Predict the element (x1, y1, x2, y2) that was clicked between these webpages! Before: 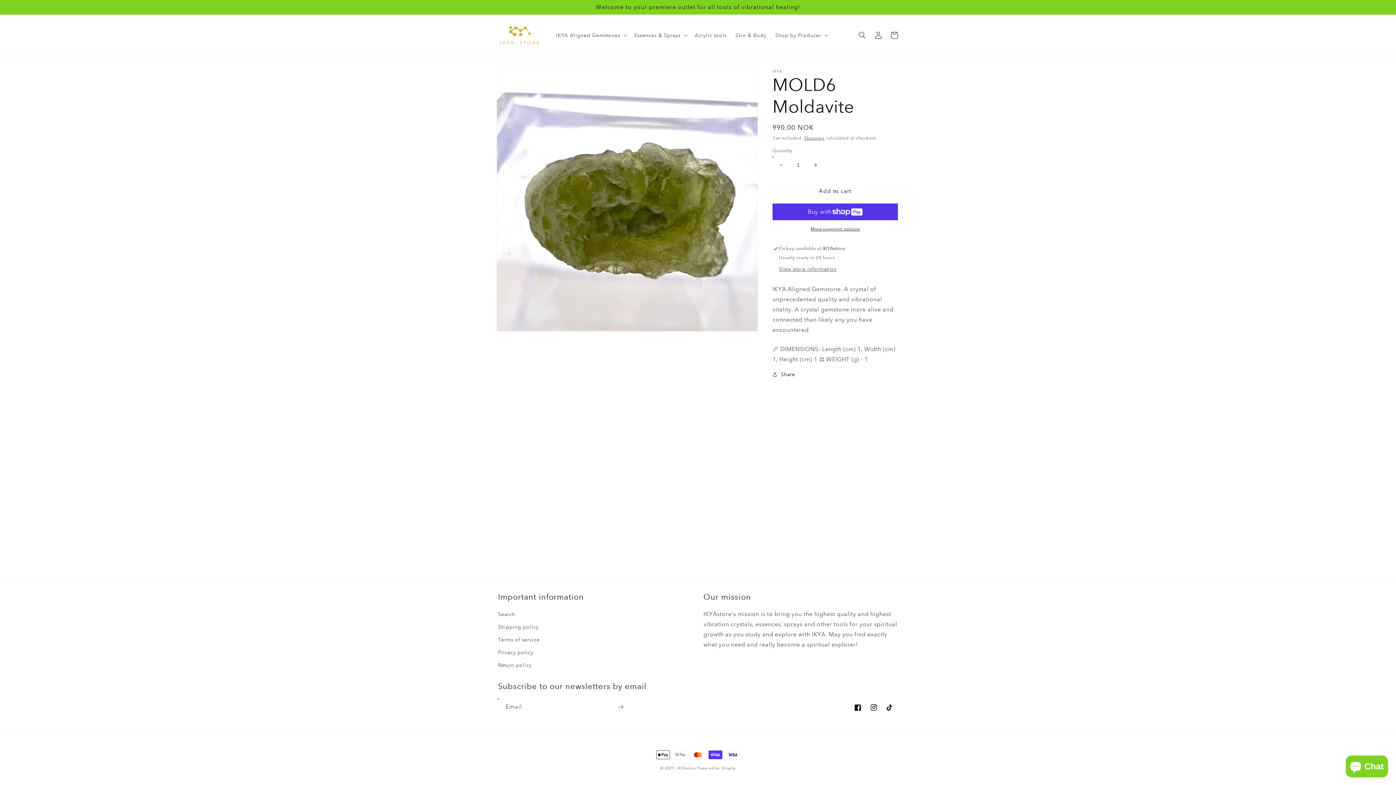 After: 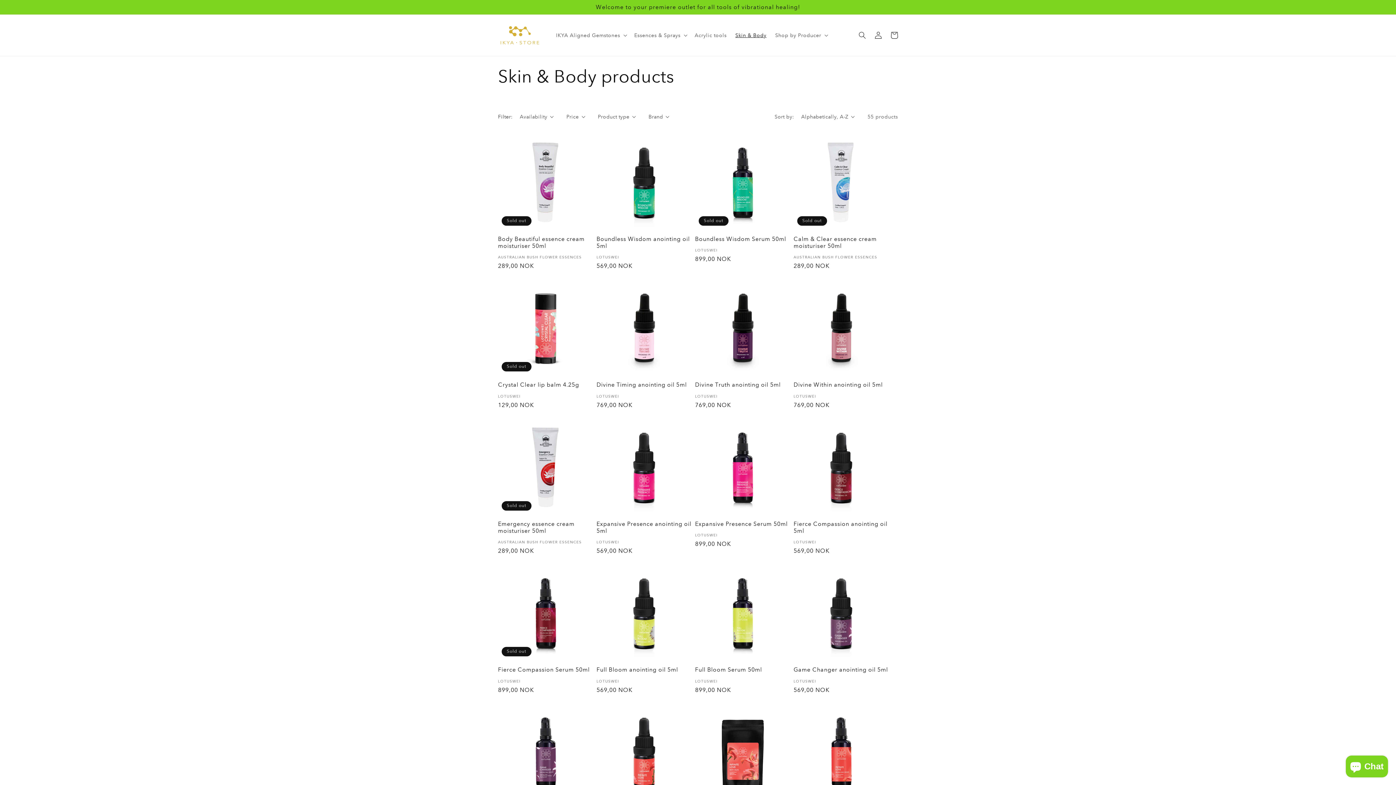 Action: bbox: (731, 27, 771, 42) label: Skin & Body